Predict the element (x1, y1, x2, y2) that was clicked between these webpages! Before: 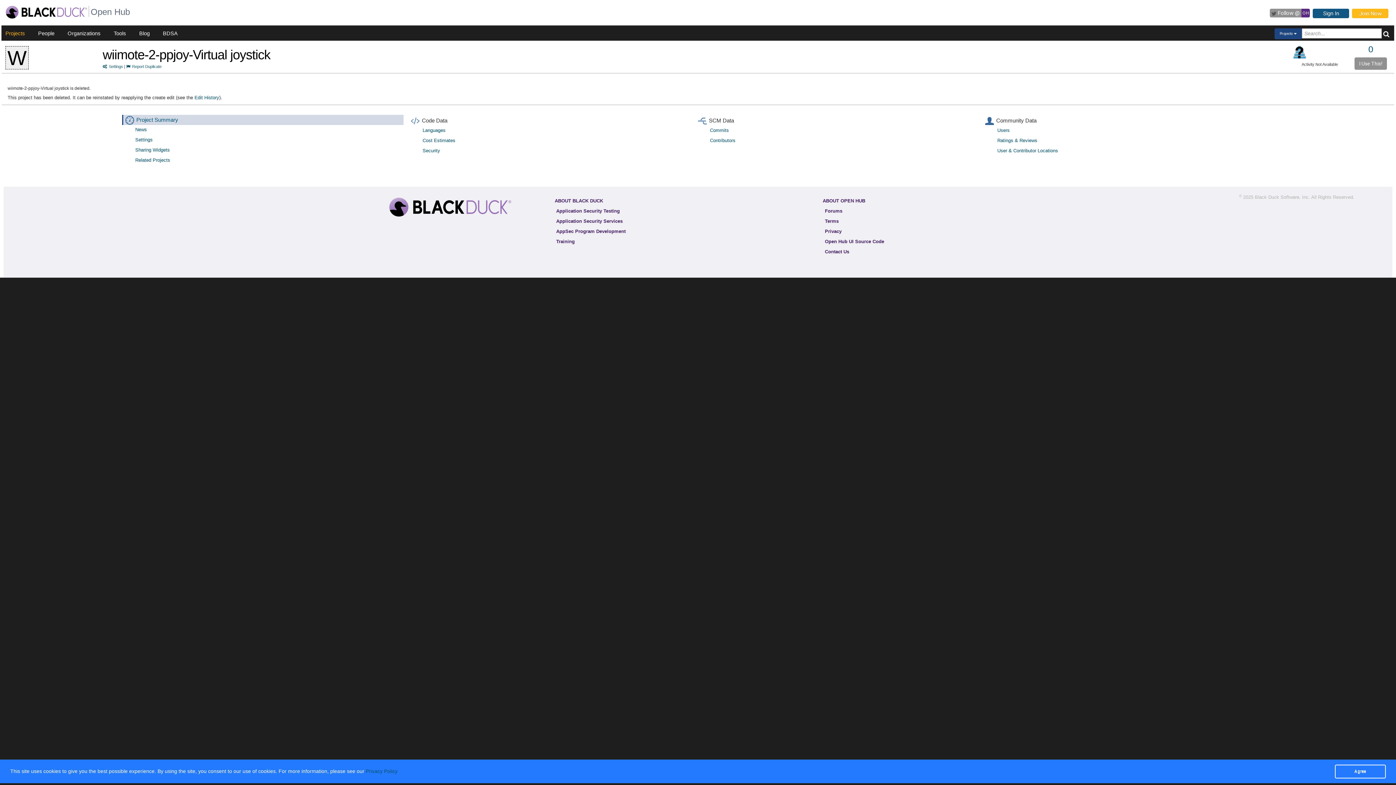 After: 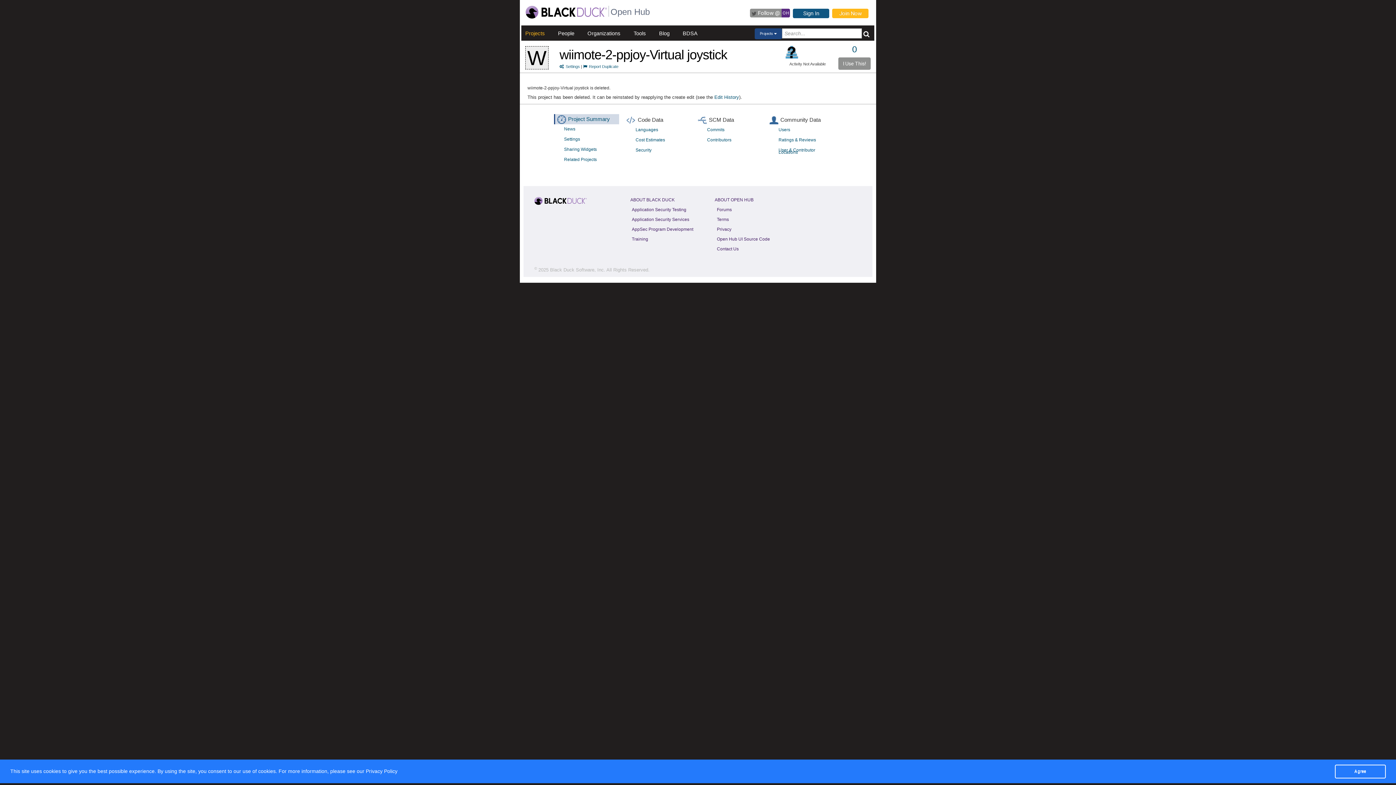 Action: label: Languages bbox: (417, 125, 698, 135)